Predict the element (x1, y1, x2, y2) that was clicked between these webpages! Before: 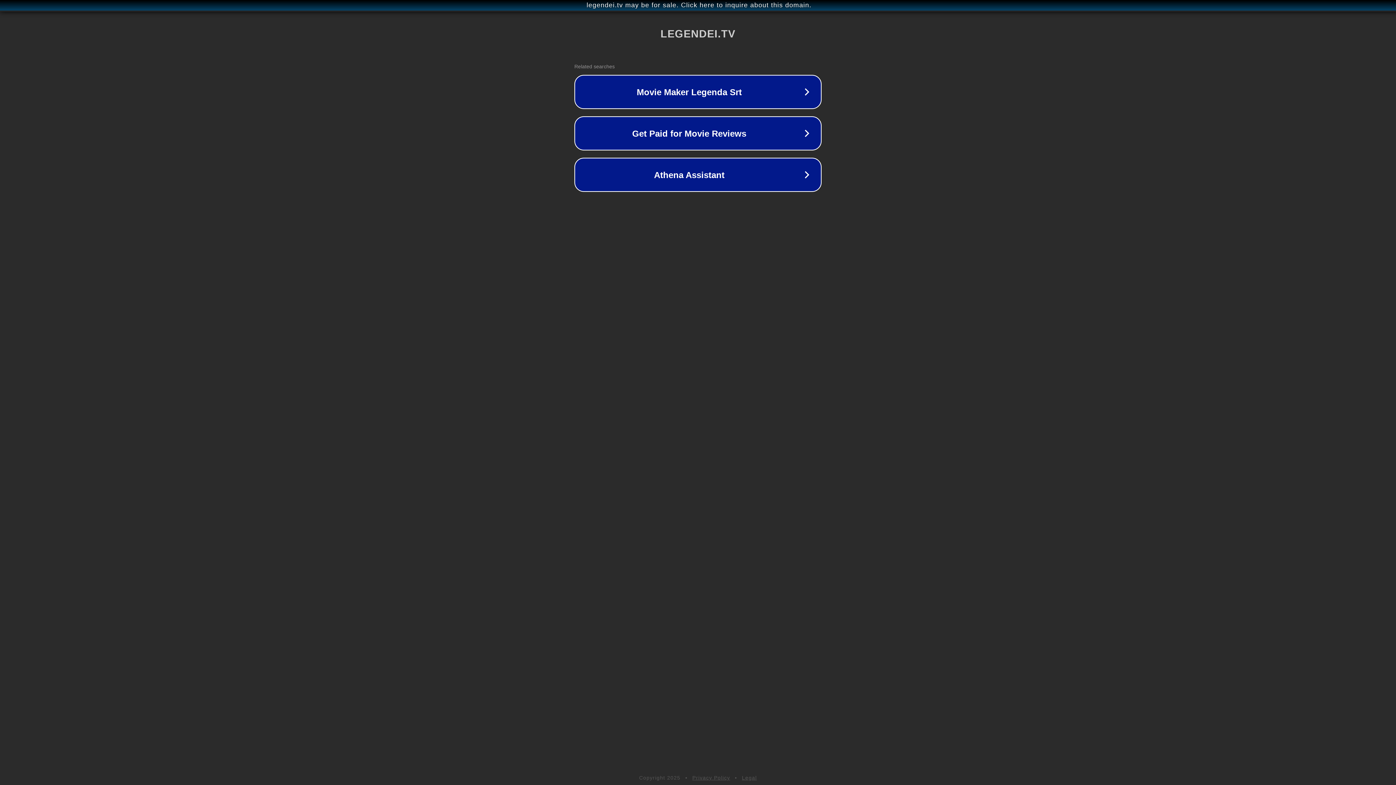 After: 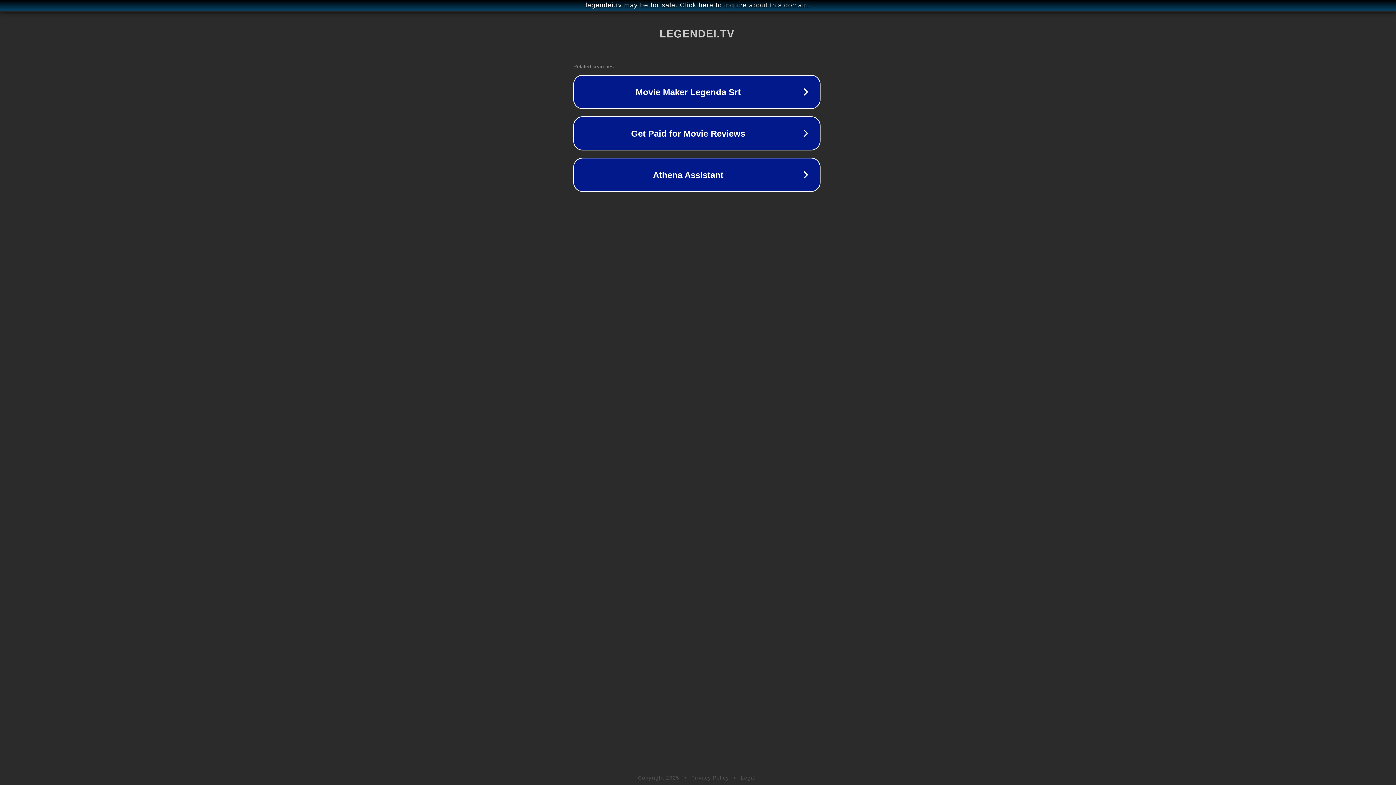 Action: bbox: (1, 1, 1397, 9) label: legendei.tv may be for sale. Click here to inquire about this domain.